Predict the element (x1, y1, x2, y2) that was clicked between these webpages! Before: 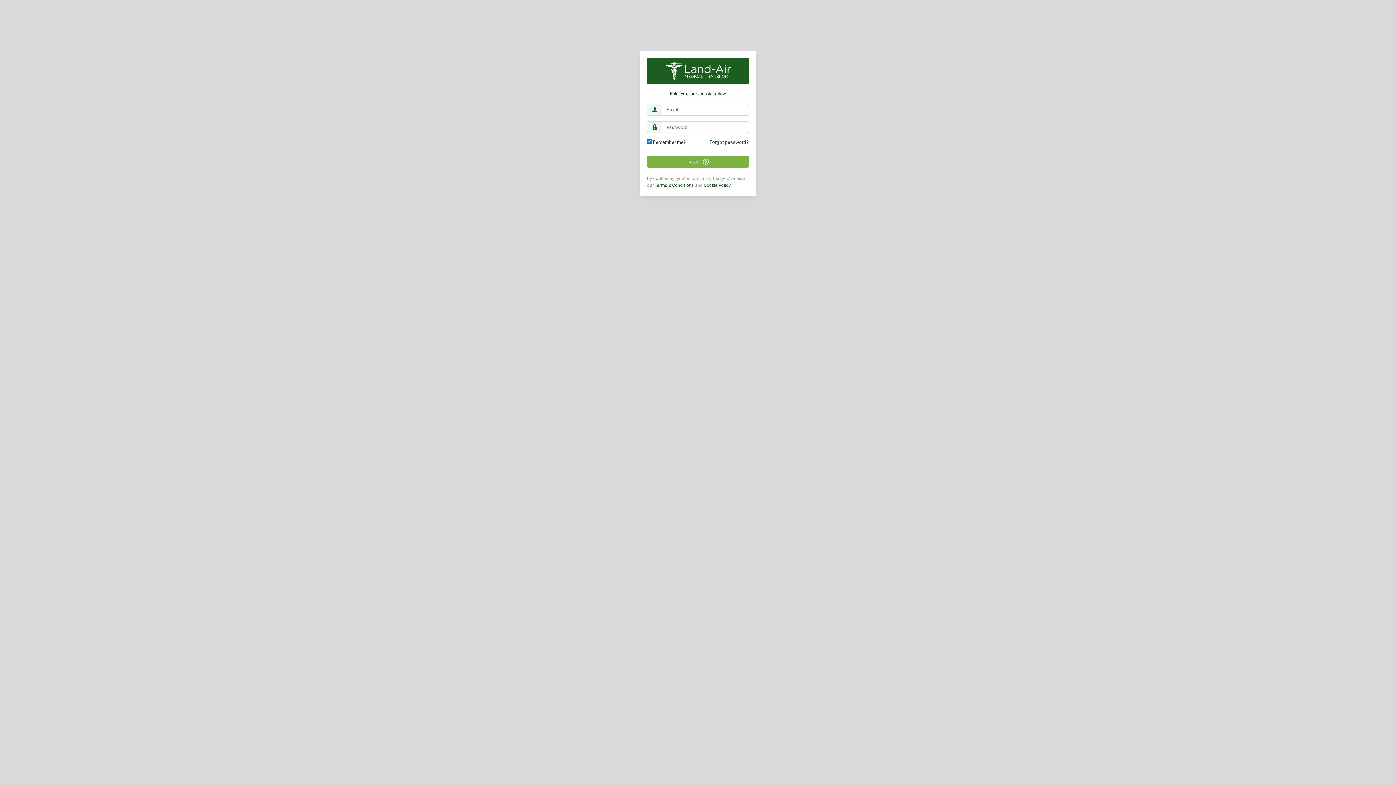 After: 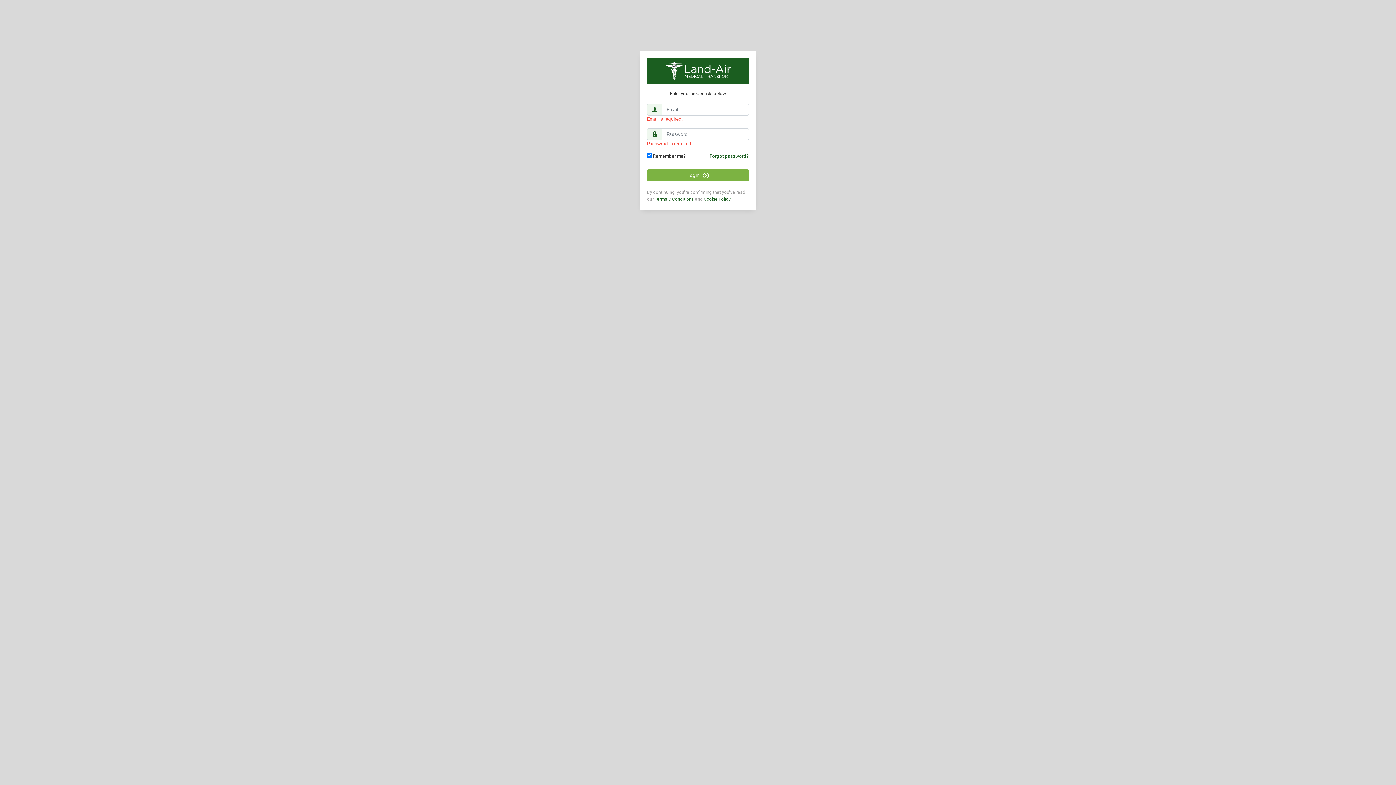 Action: label: Login  bbox: (647, 155, 749, 167)